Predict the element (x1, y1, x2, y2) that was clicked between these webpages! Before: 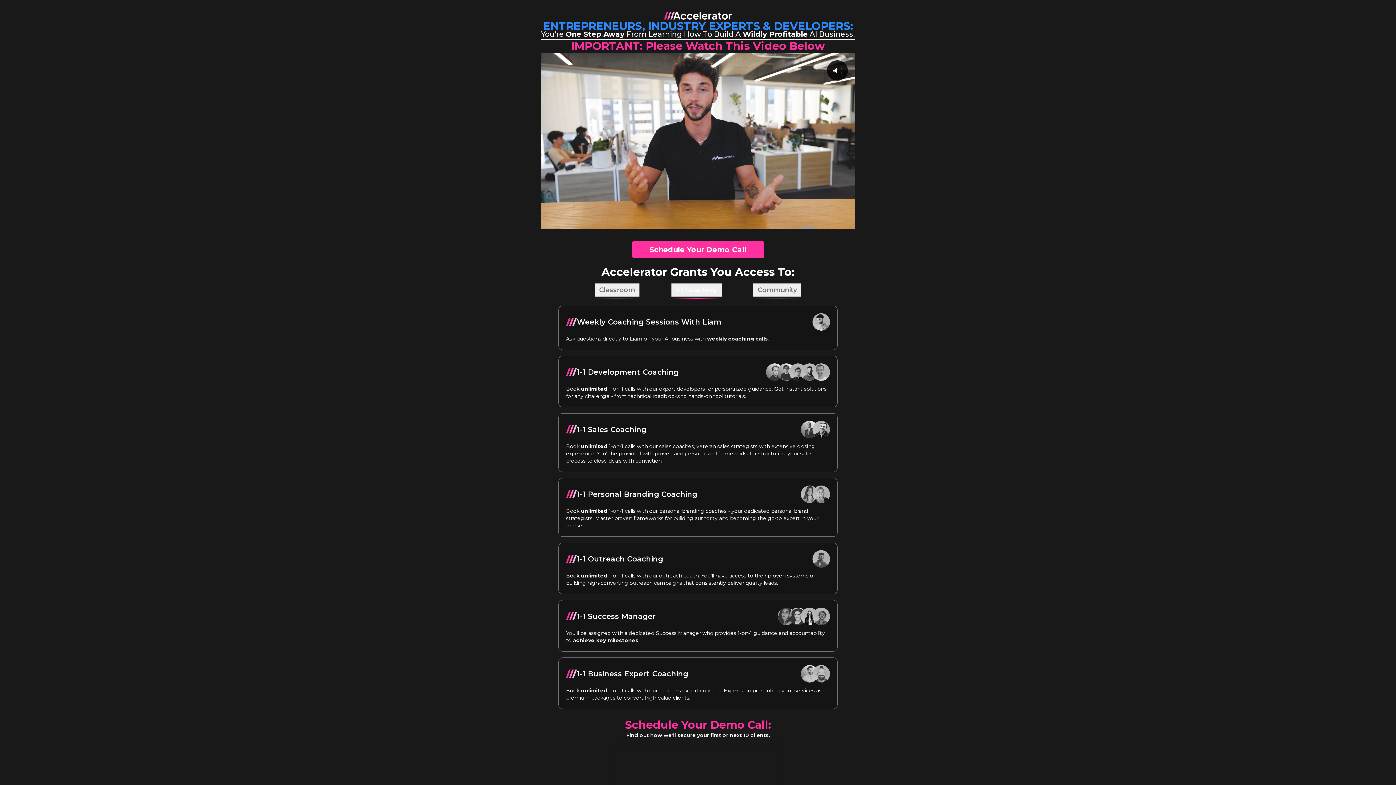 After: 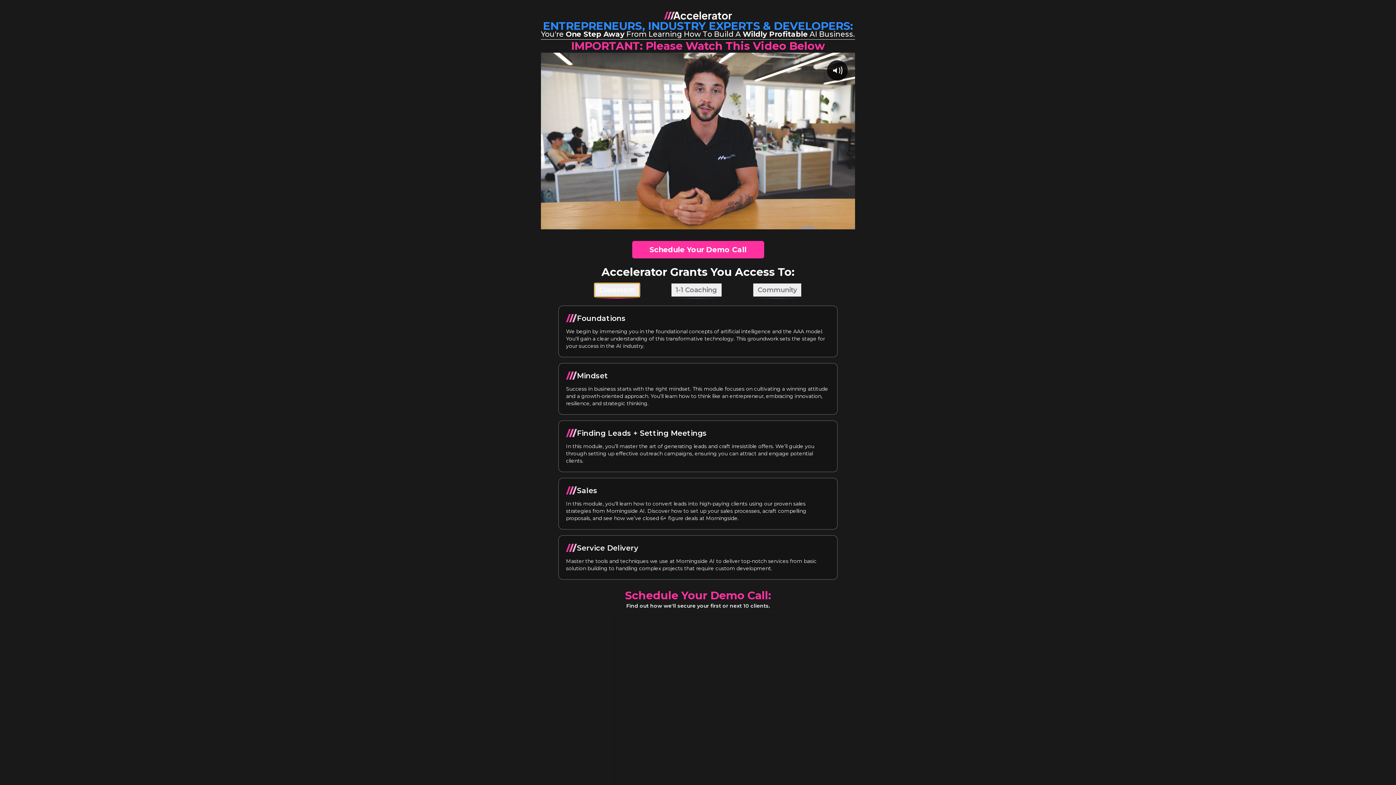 Action: label: Classroom bbox: (594, 283, 639, 296)